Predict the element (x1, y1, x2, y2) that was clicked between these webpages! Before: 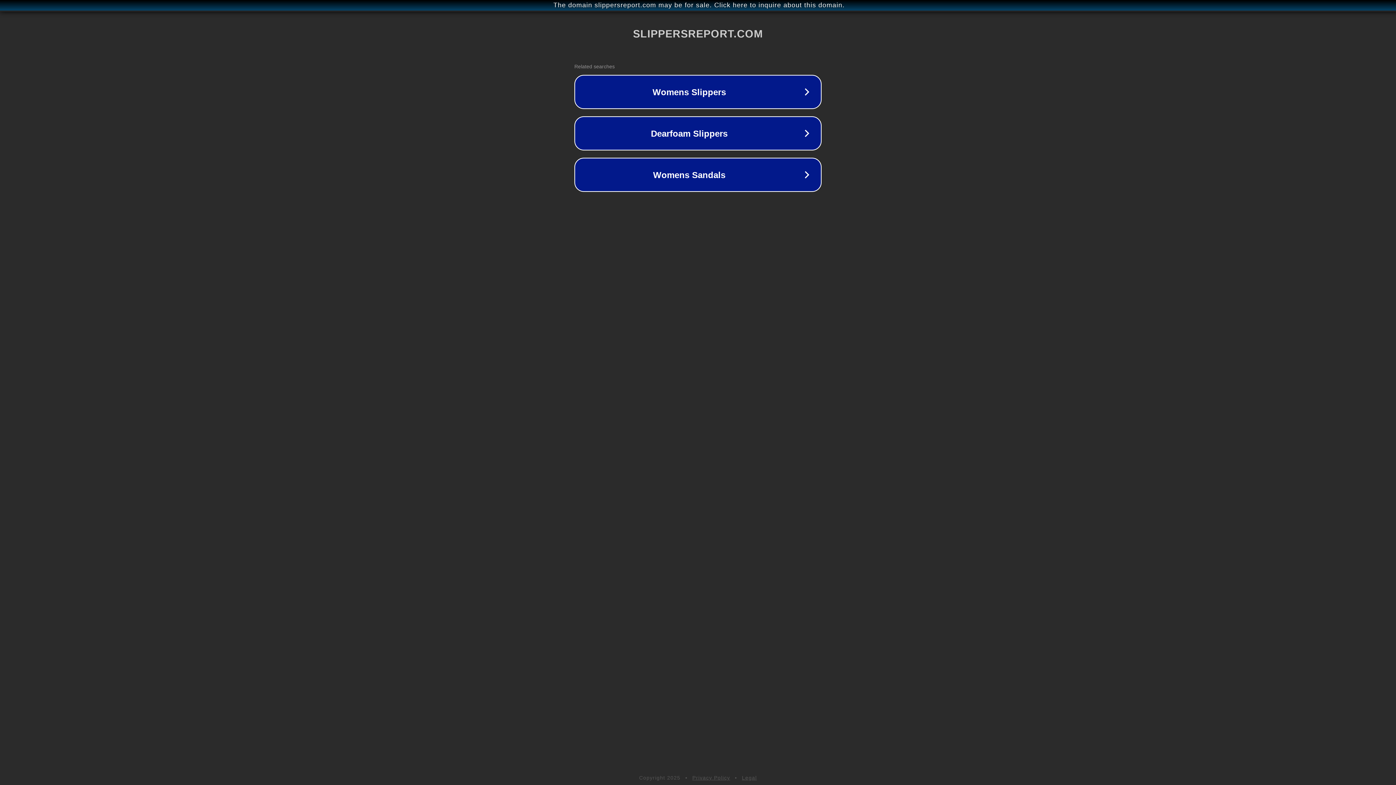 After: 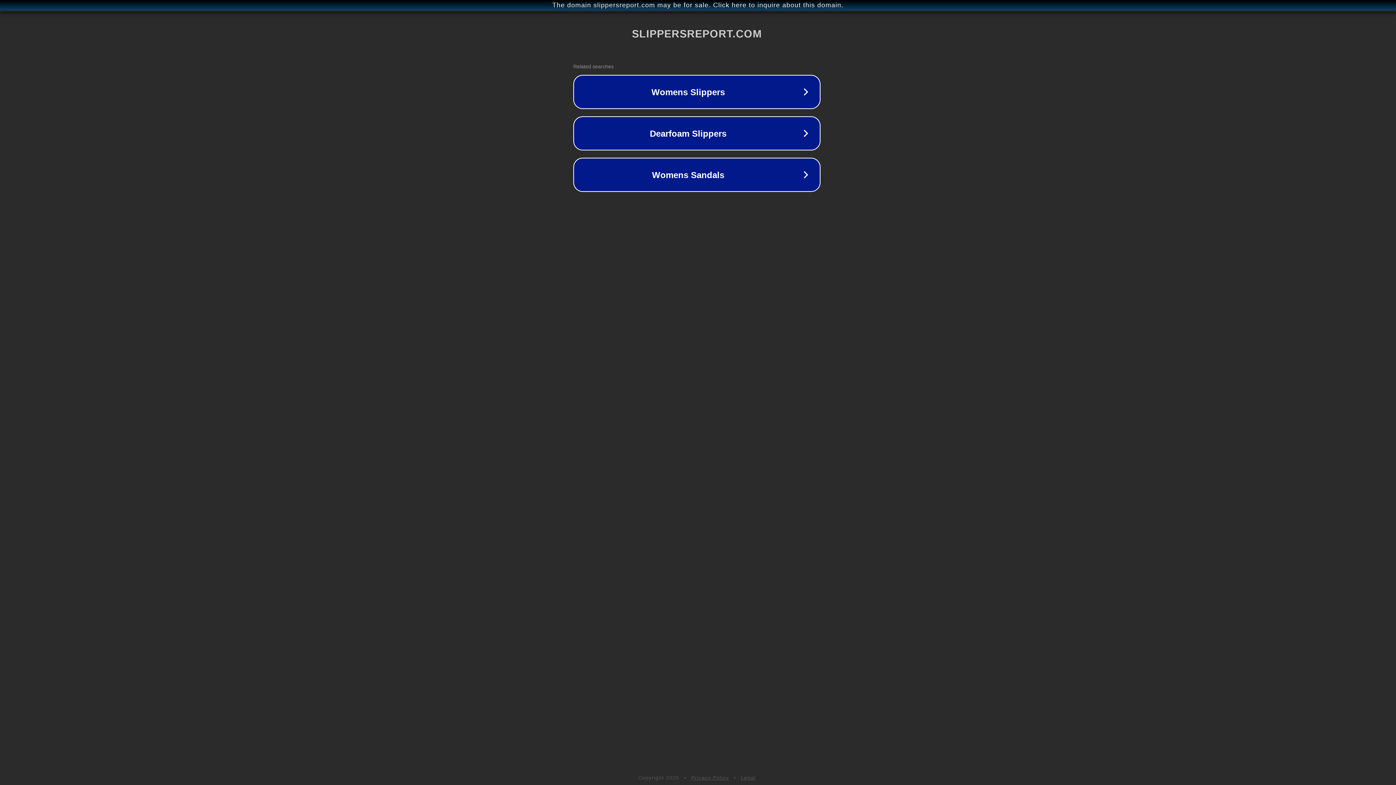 Action: bbox: (1, 1, 1397, 9) label: The domain slippersreport.com may be for sale. Click here to inquire about this domain.